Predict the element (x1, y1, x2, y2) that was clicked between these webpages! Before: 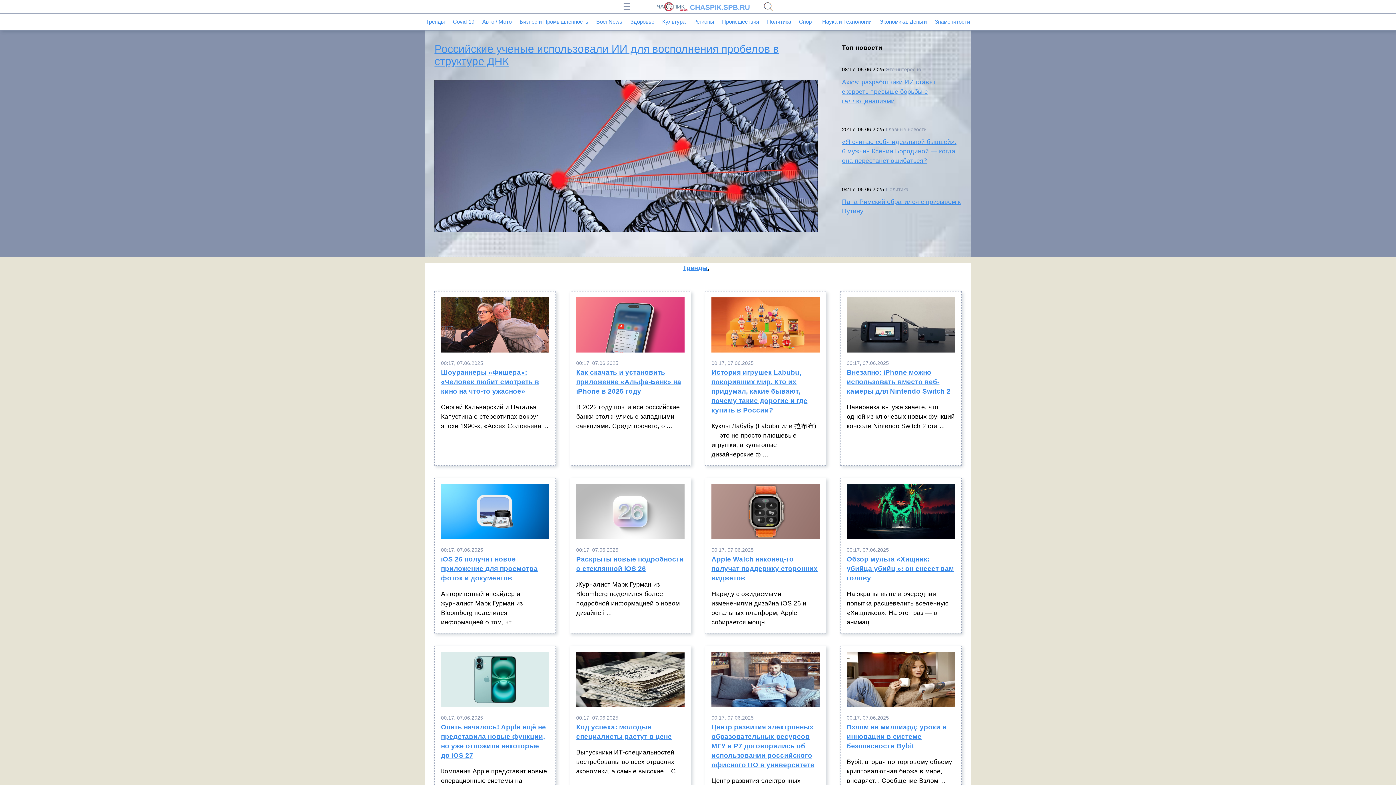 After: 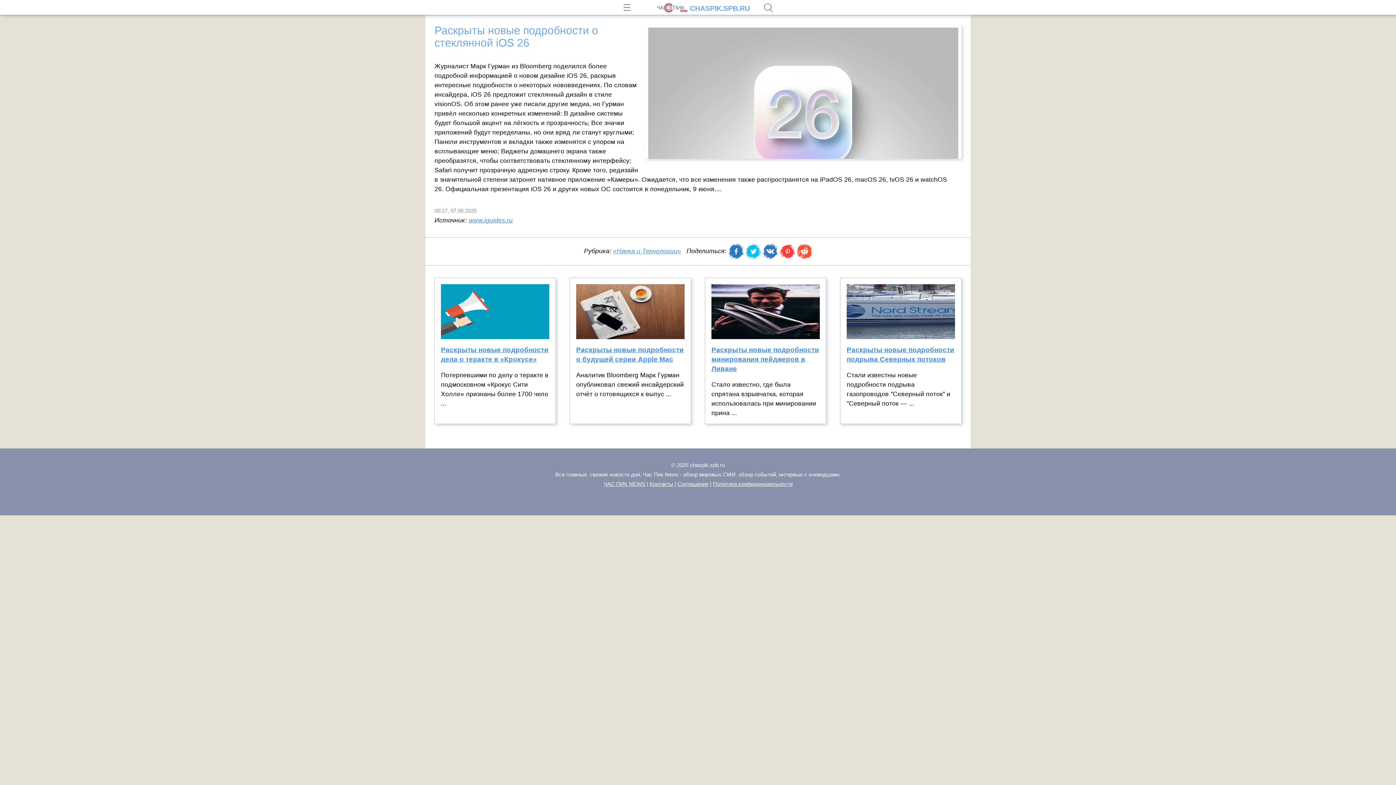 Action: bbox: (576, 555, 684, 580) label: Раскрыты новые подробности о стеклянной iOS 26